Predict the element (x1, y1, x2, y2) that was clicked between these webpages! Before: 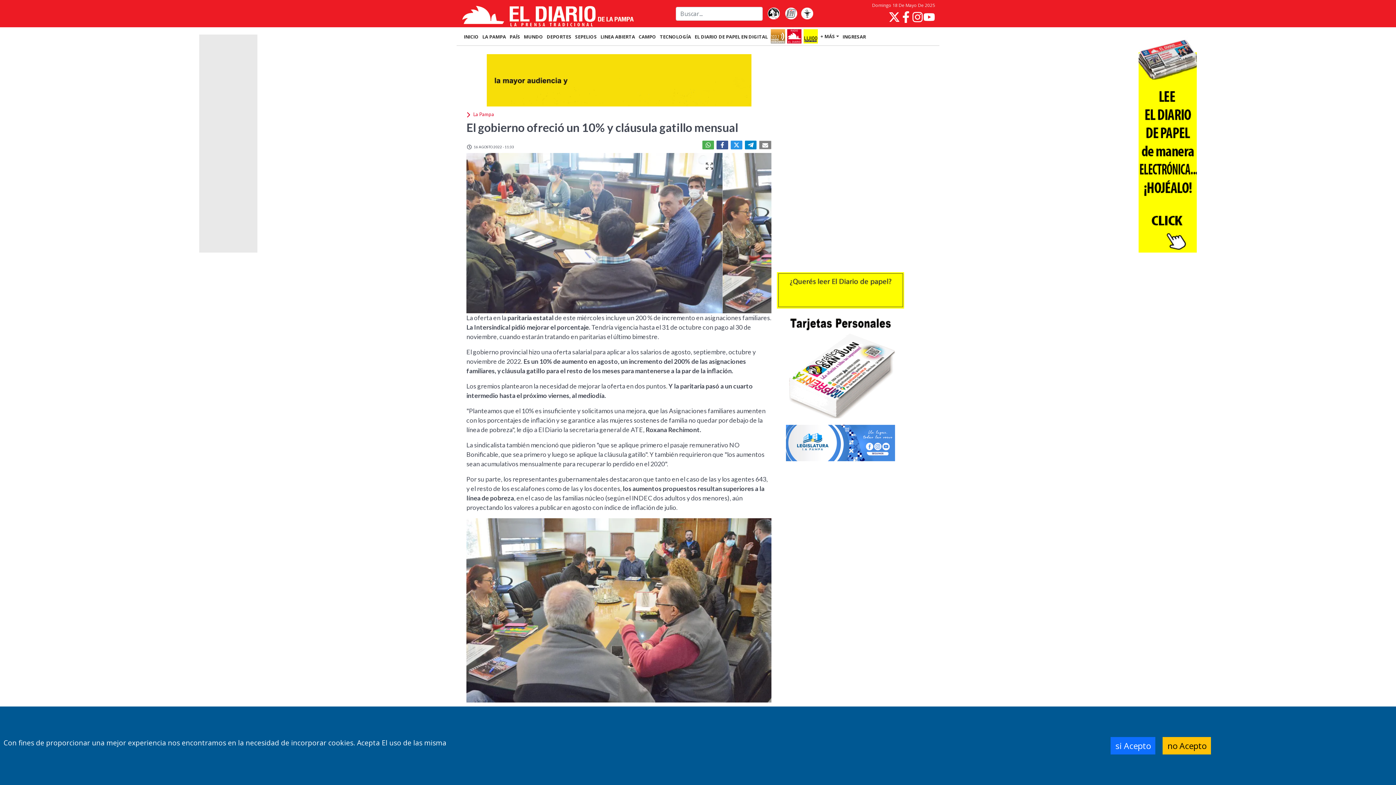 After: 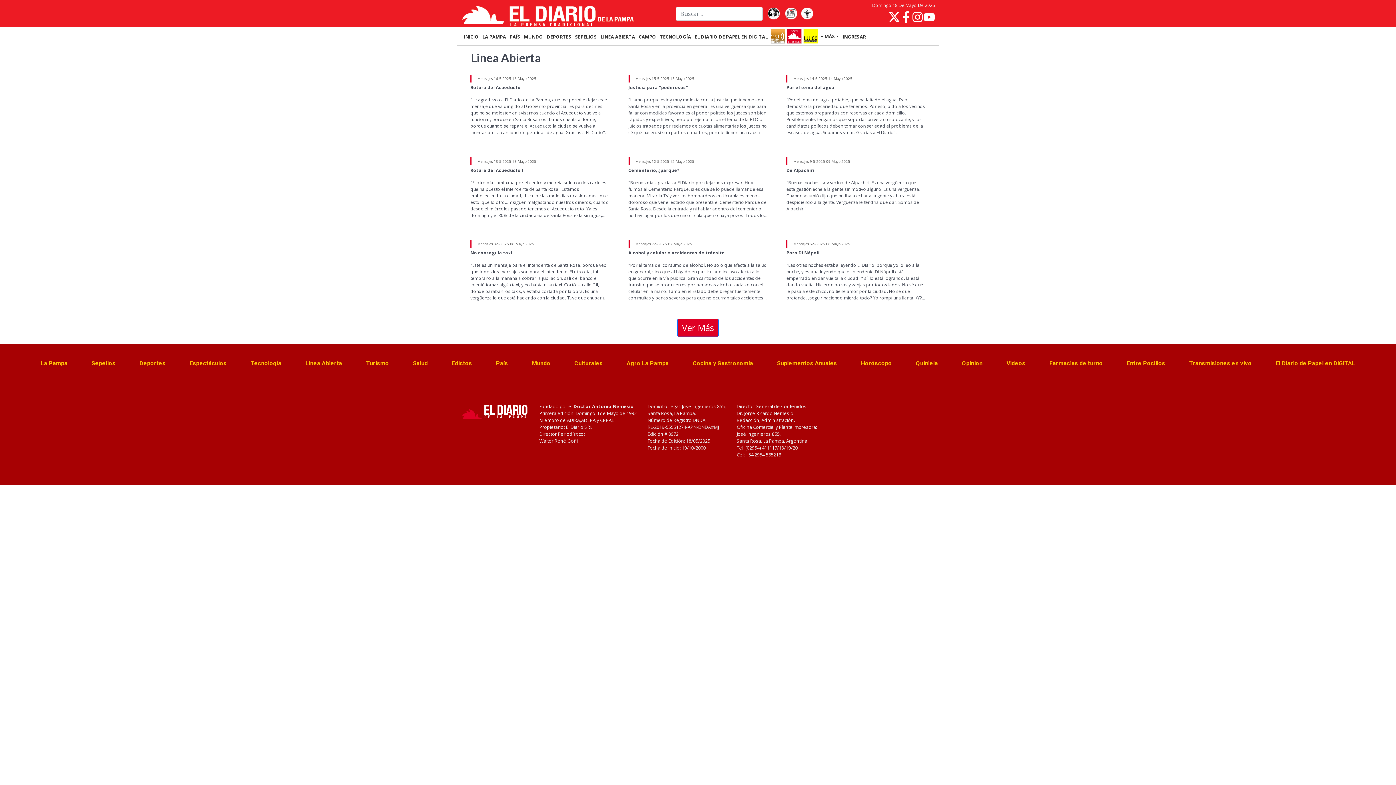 Action: label: LINEA ABIERTA bbox: (598, 33, 637, 40)